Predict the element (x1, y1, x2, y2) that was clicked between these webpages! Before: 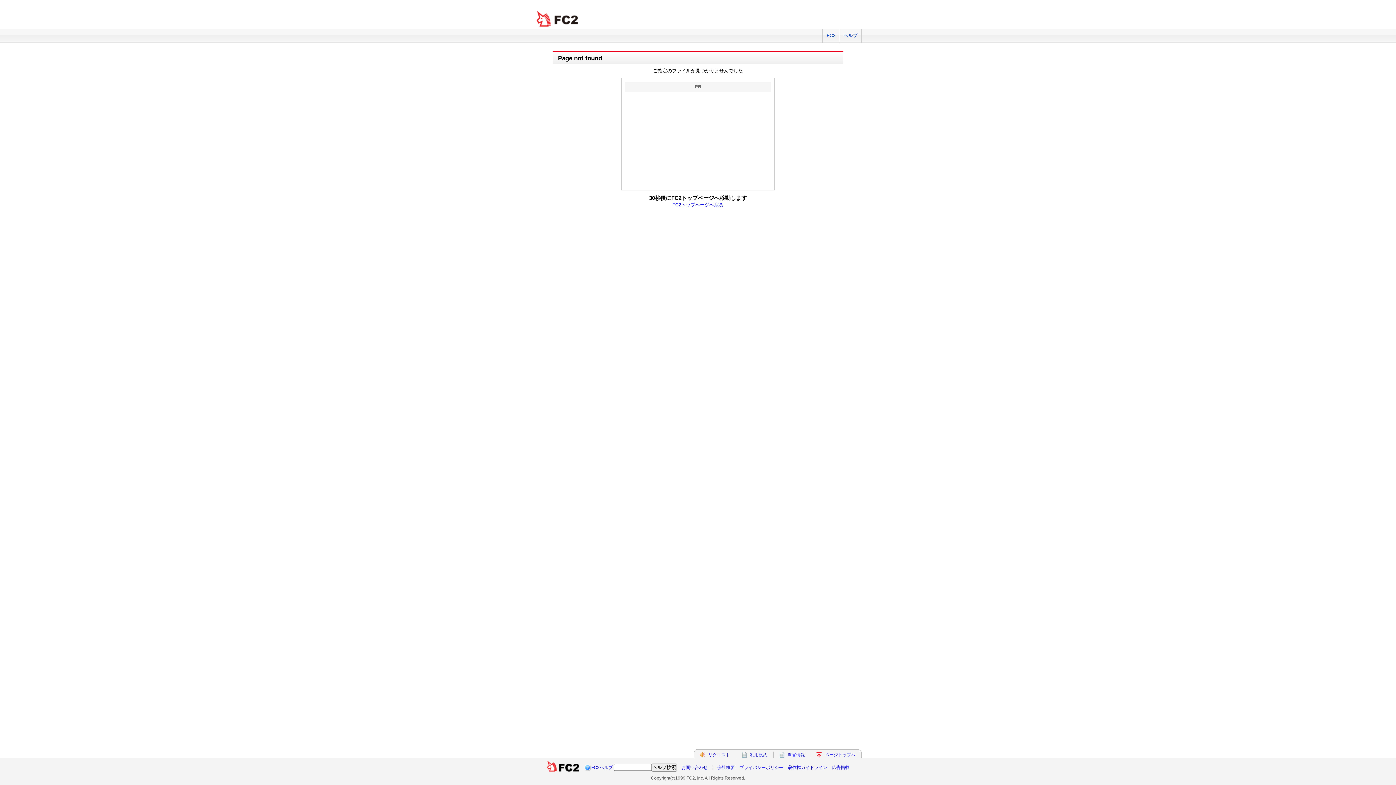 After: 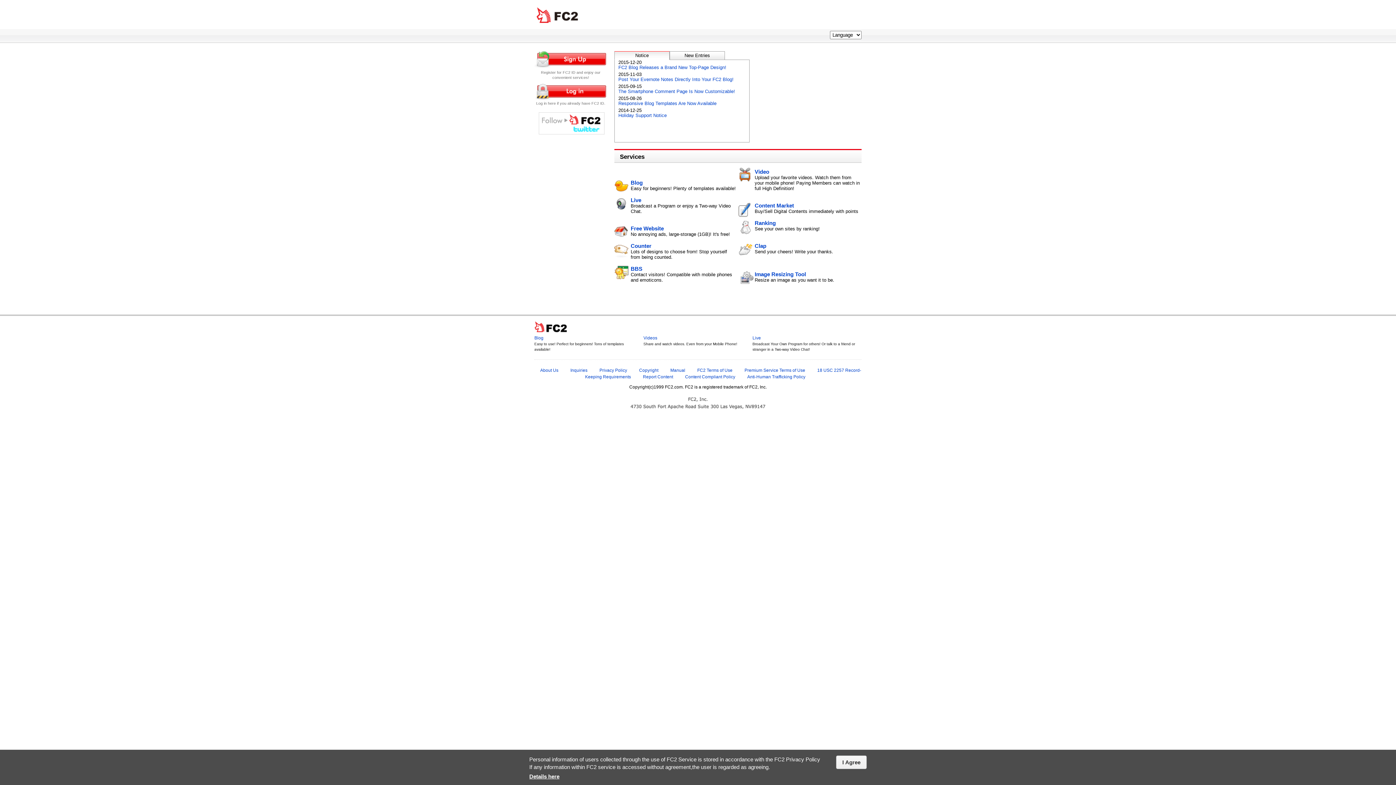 Action: label: FC2 bbox: (822, 29, 839, 42)